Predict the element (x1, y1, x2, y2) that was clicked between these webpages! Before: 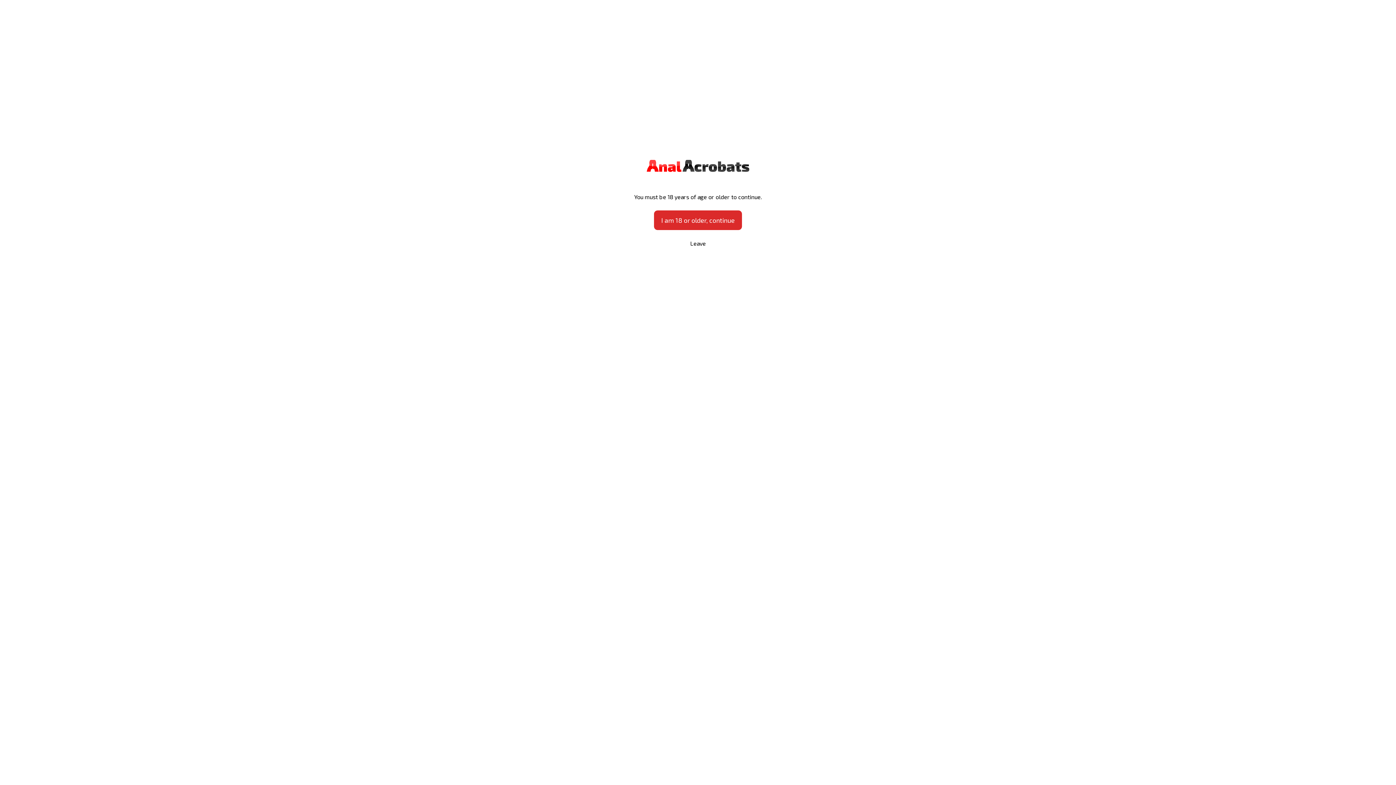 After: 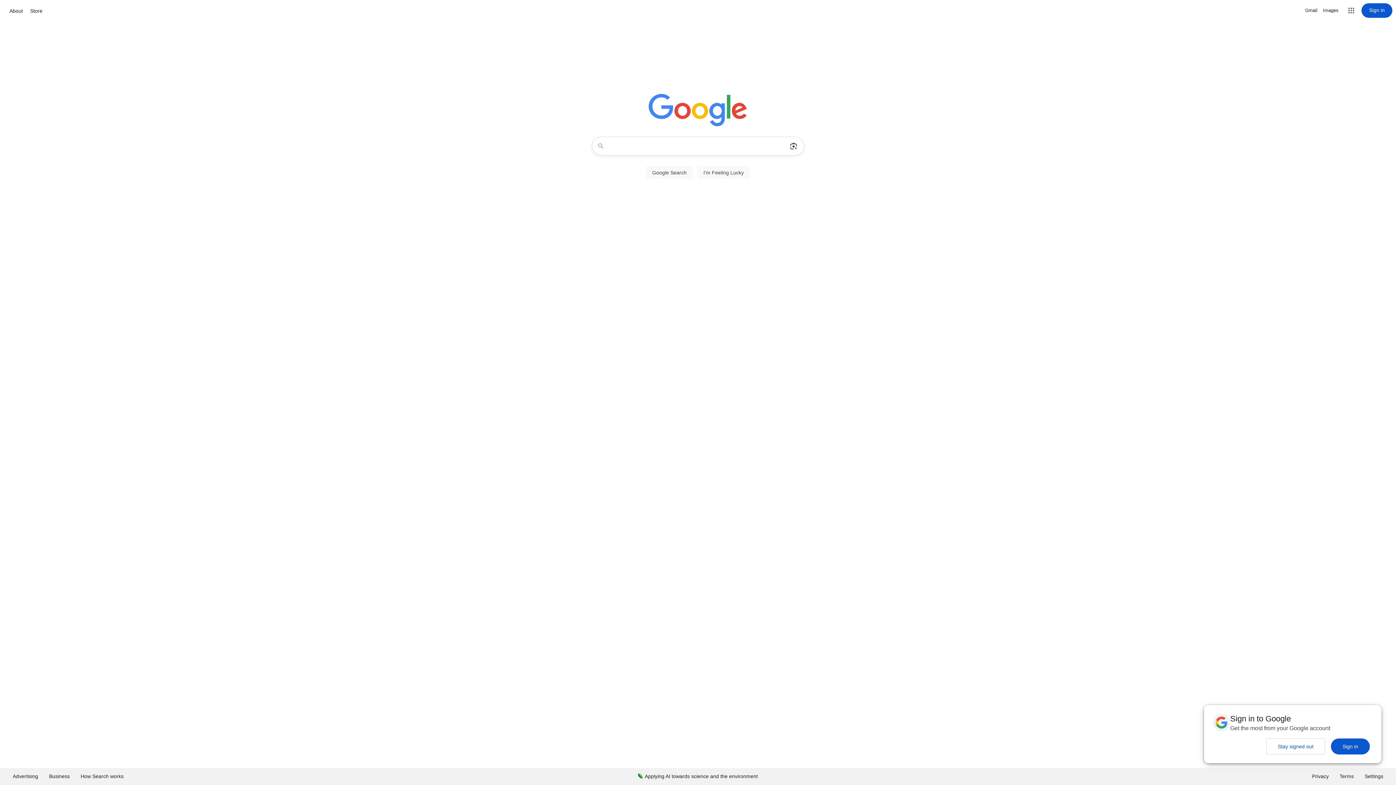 Action: label: Leave bbox: (690, 240, 706, 246)